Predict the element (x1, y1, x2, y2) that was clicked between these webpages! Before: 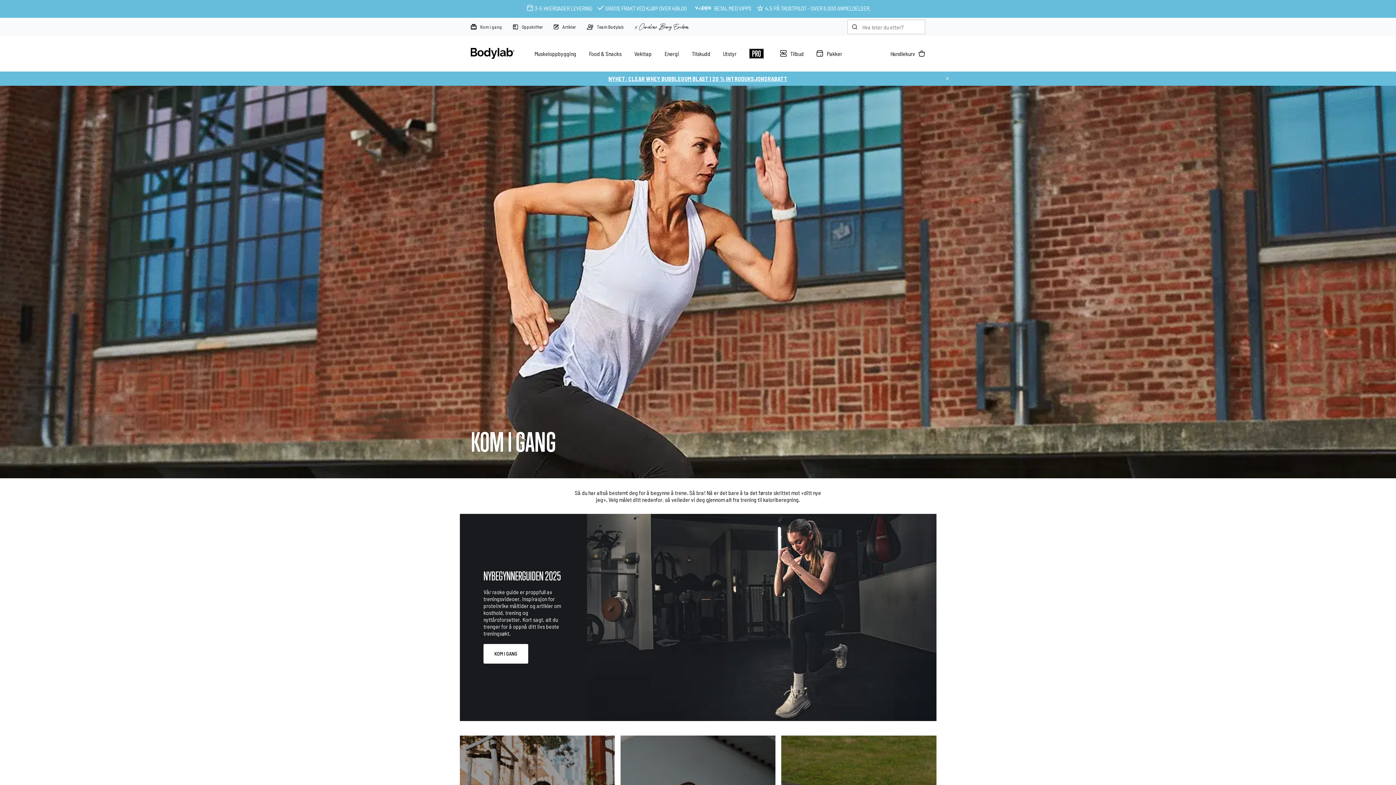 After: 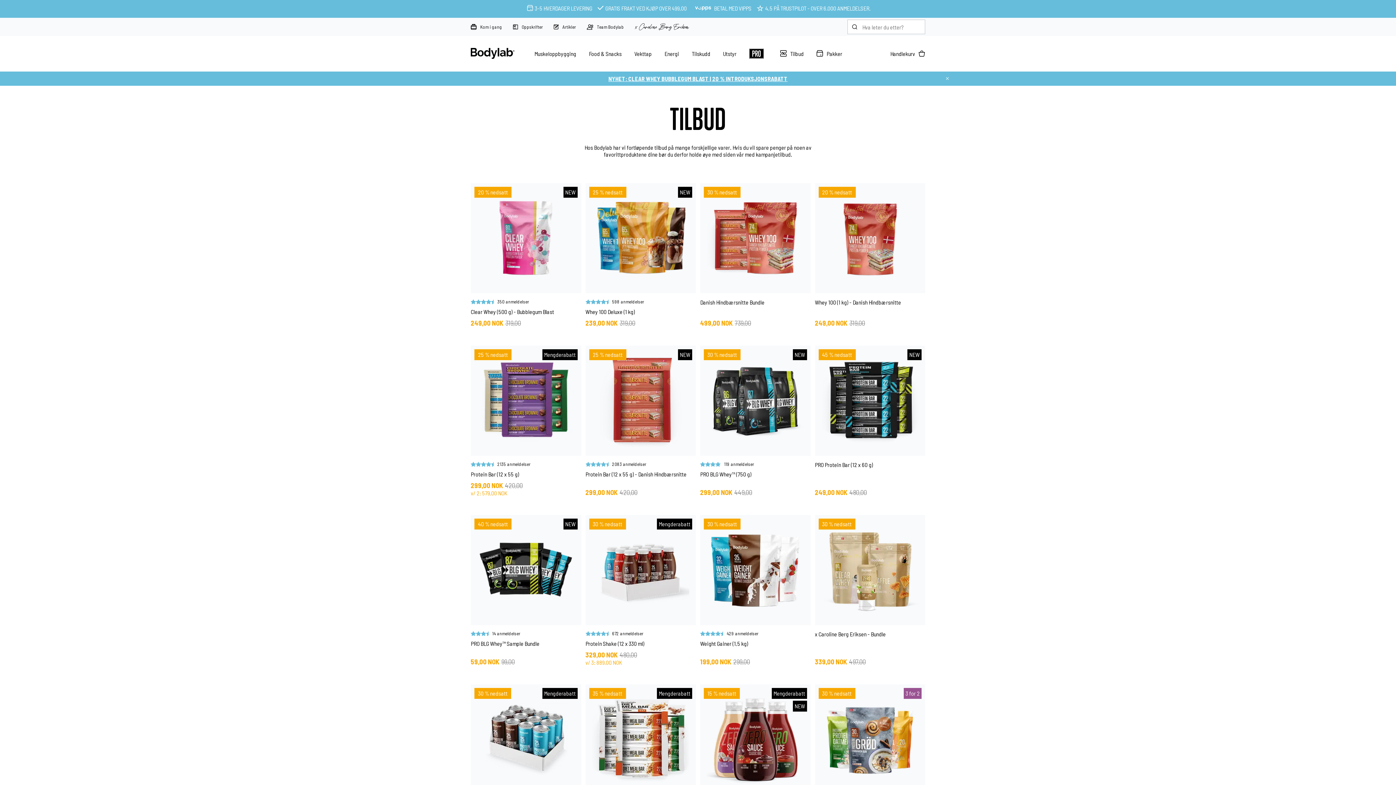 Action: bbox: (780, 50, 790, 56)